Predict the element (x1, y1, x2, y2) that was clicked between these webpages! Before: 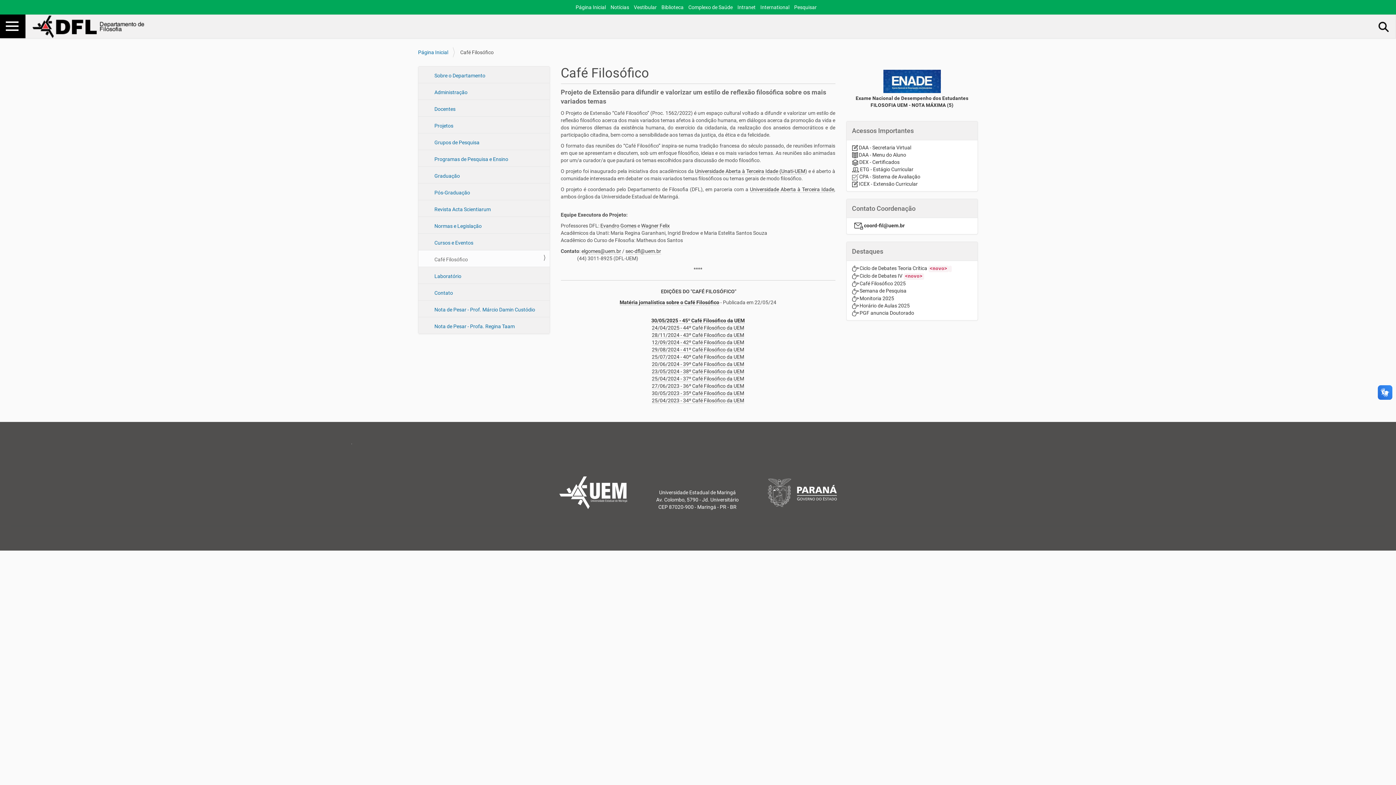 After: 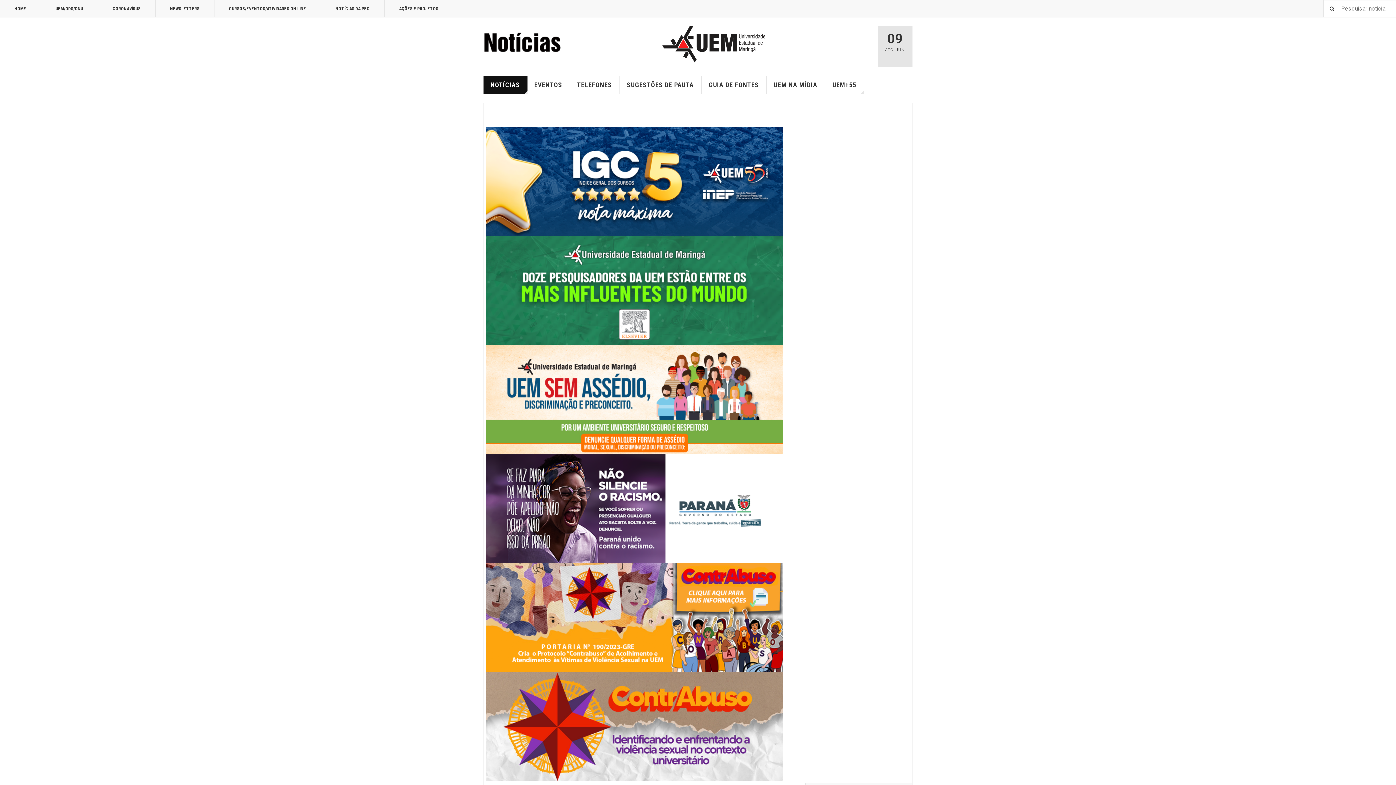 Action: bbox: (610, 4, 632, 10) label: Notícias